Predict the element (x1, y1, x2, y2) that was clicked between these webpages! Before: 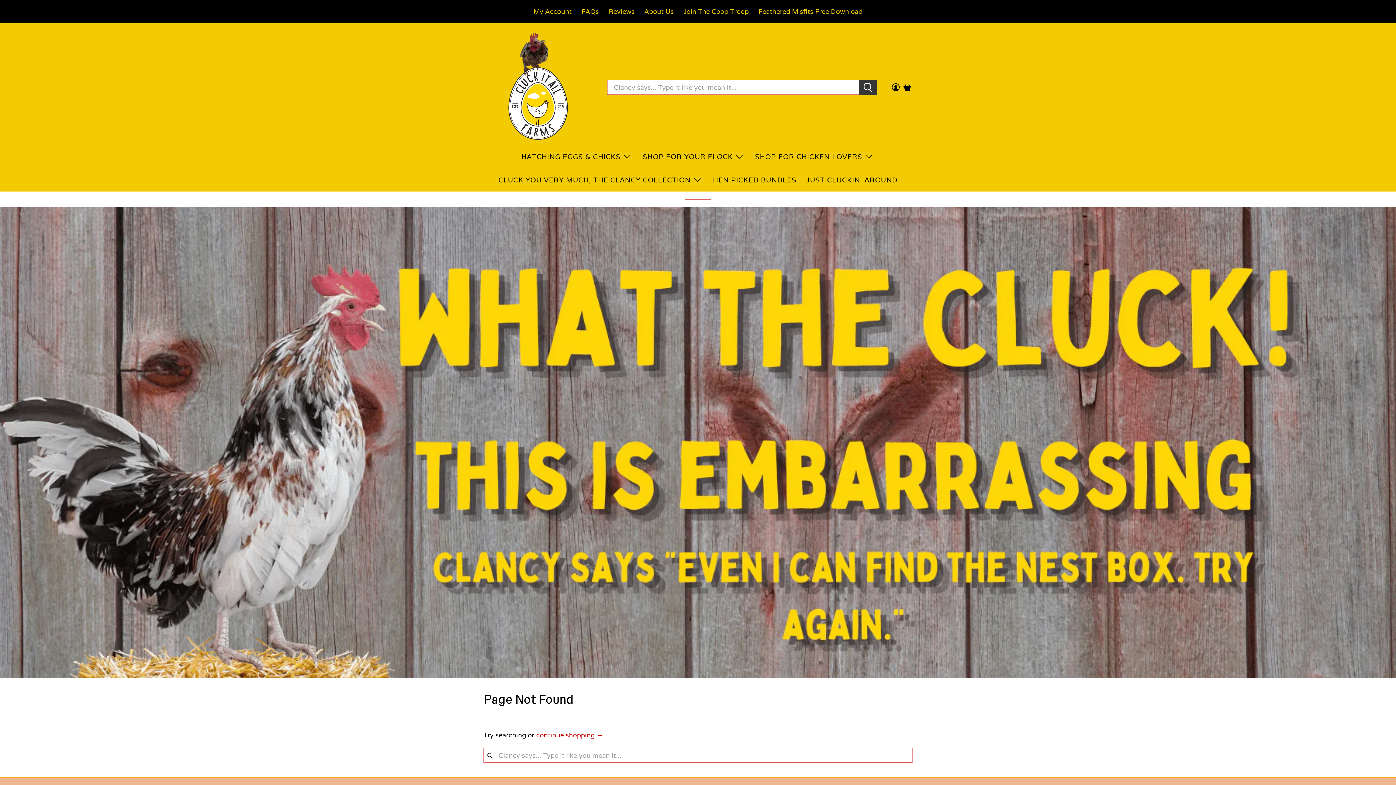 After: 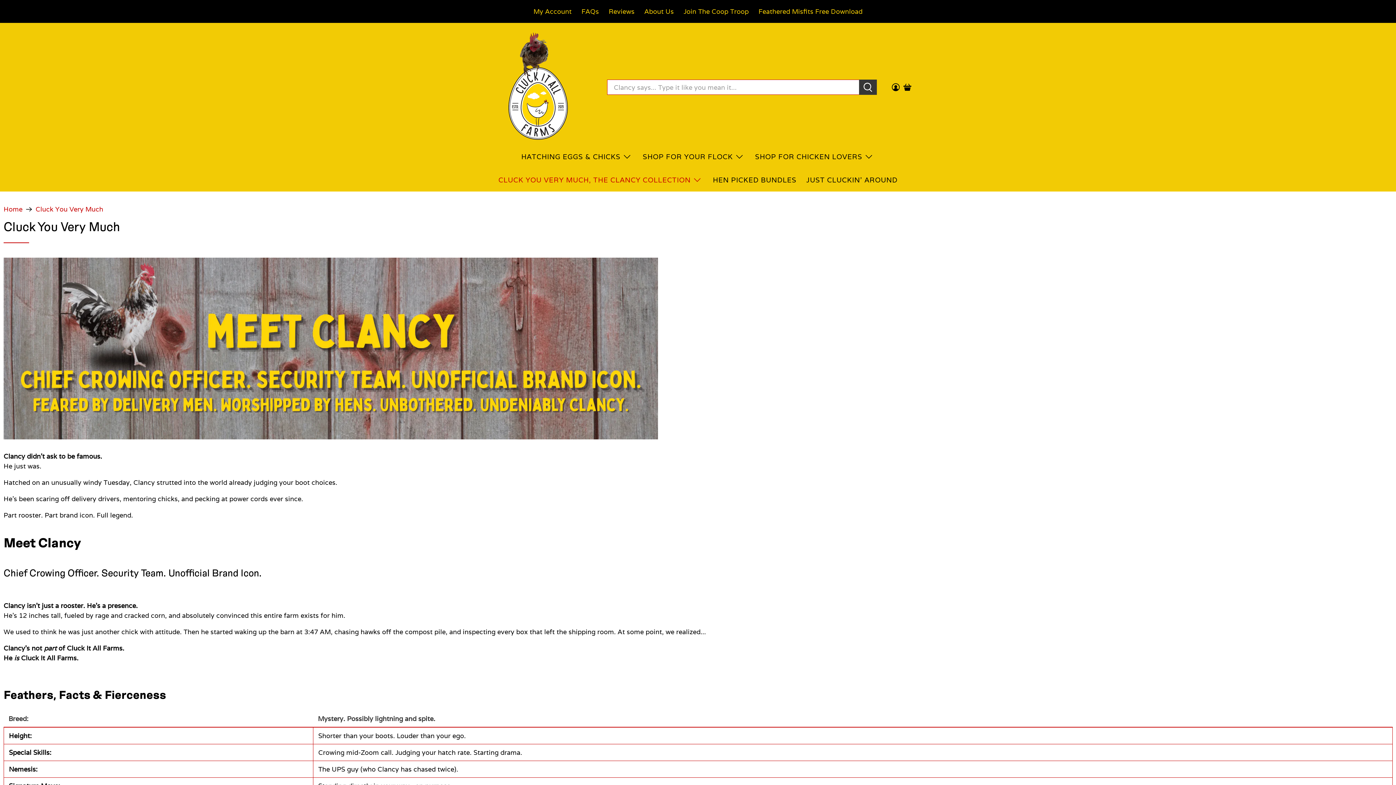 Action: label: CLUCK YOU VERY MUCH, THE CLANCY COLLECTION bbox: (493, 168, 708, 191)